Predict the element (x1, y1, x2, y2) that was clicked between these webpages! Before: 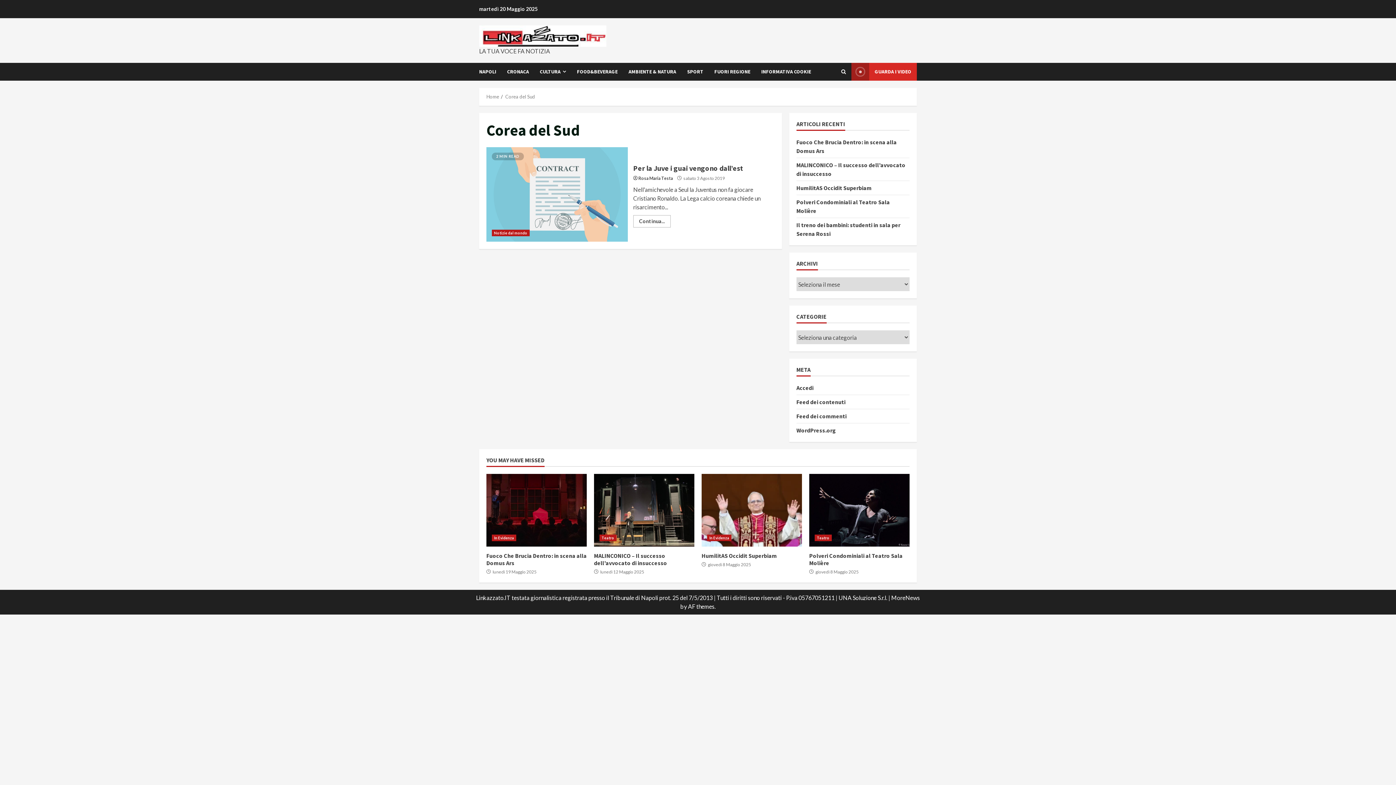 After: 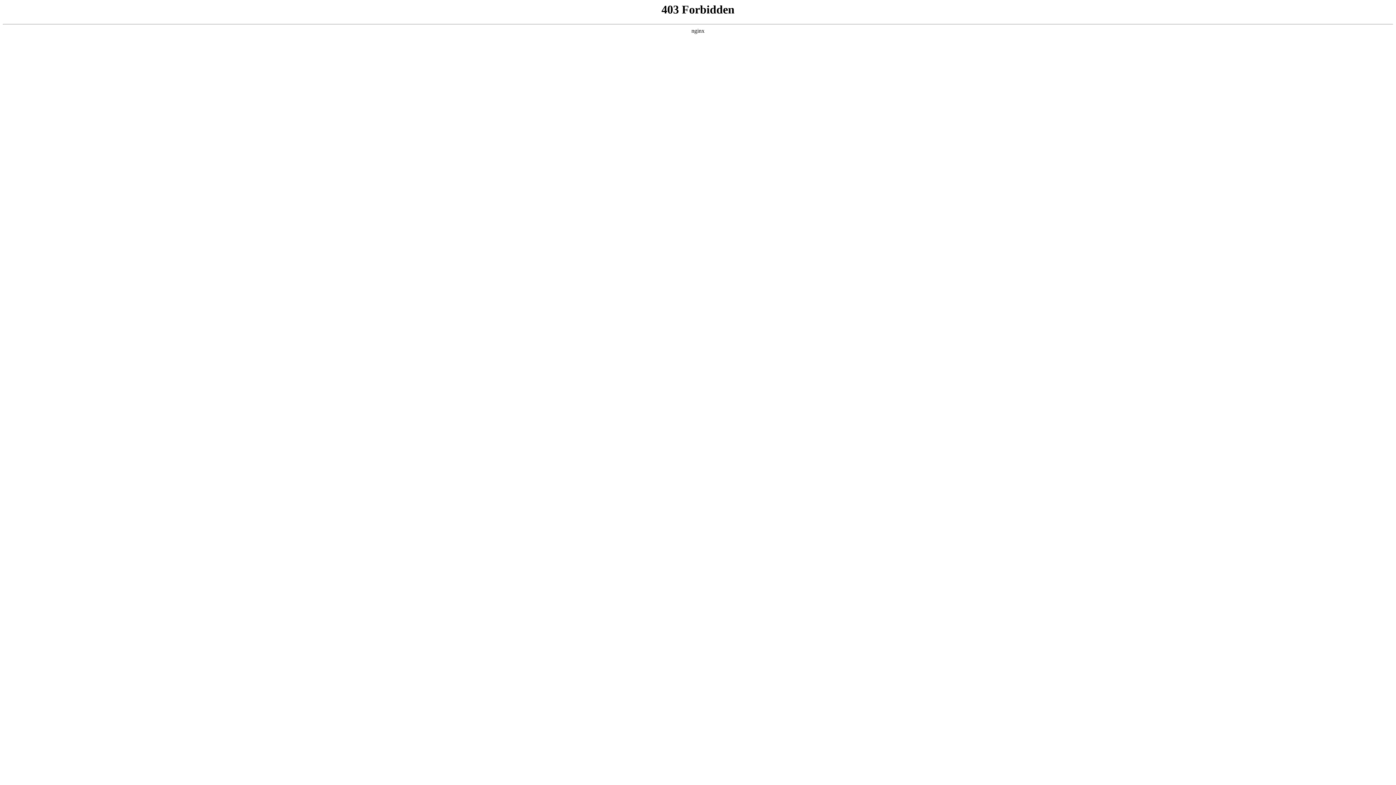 Action: bbox: (796, 426, 836, 434) label: WordPress.org